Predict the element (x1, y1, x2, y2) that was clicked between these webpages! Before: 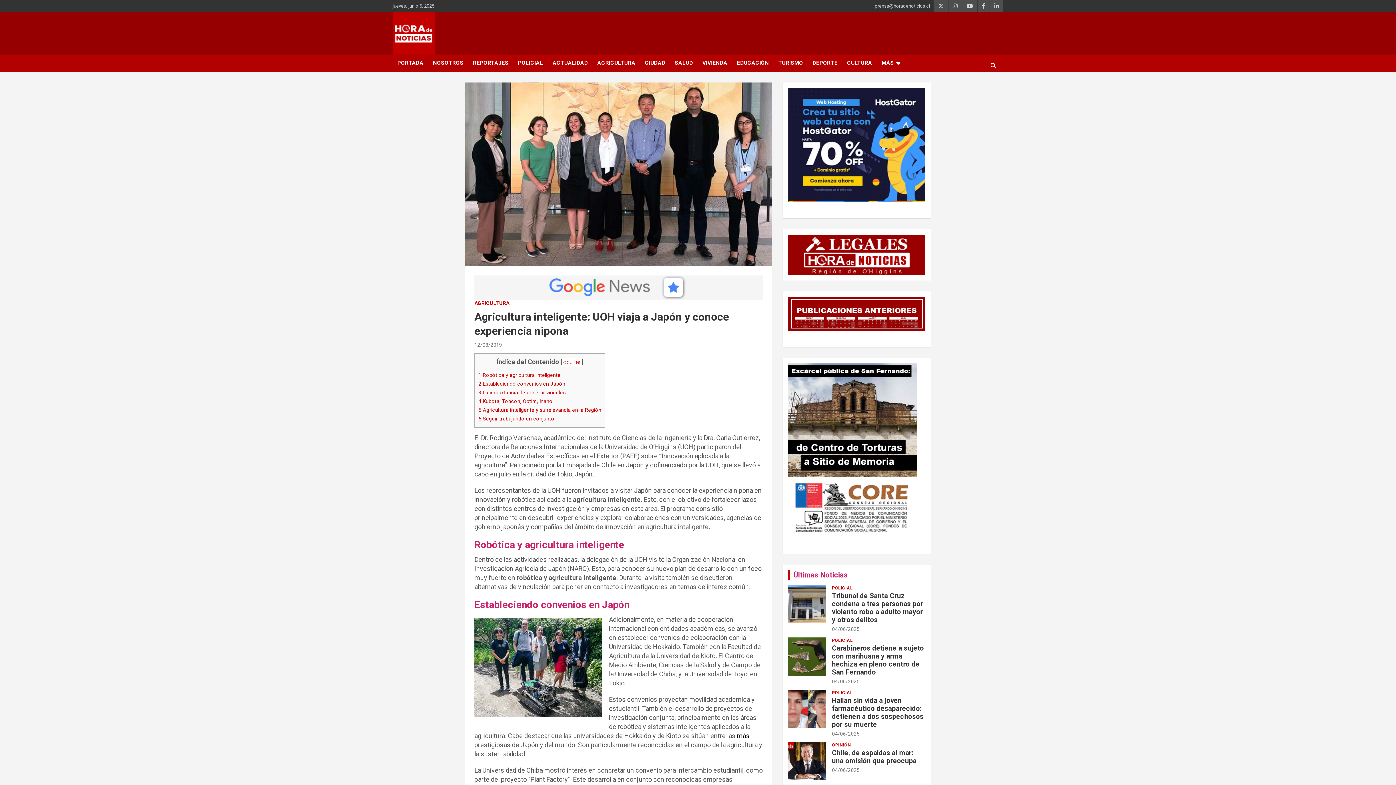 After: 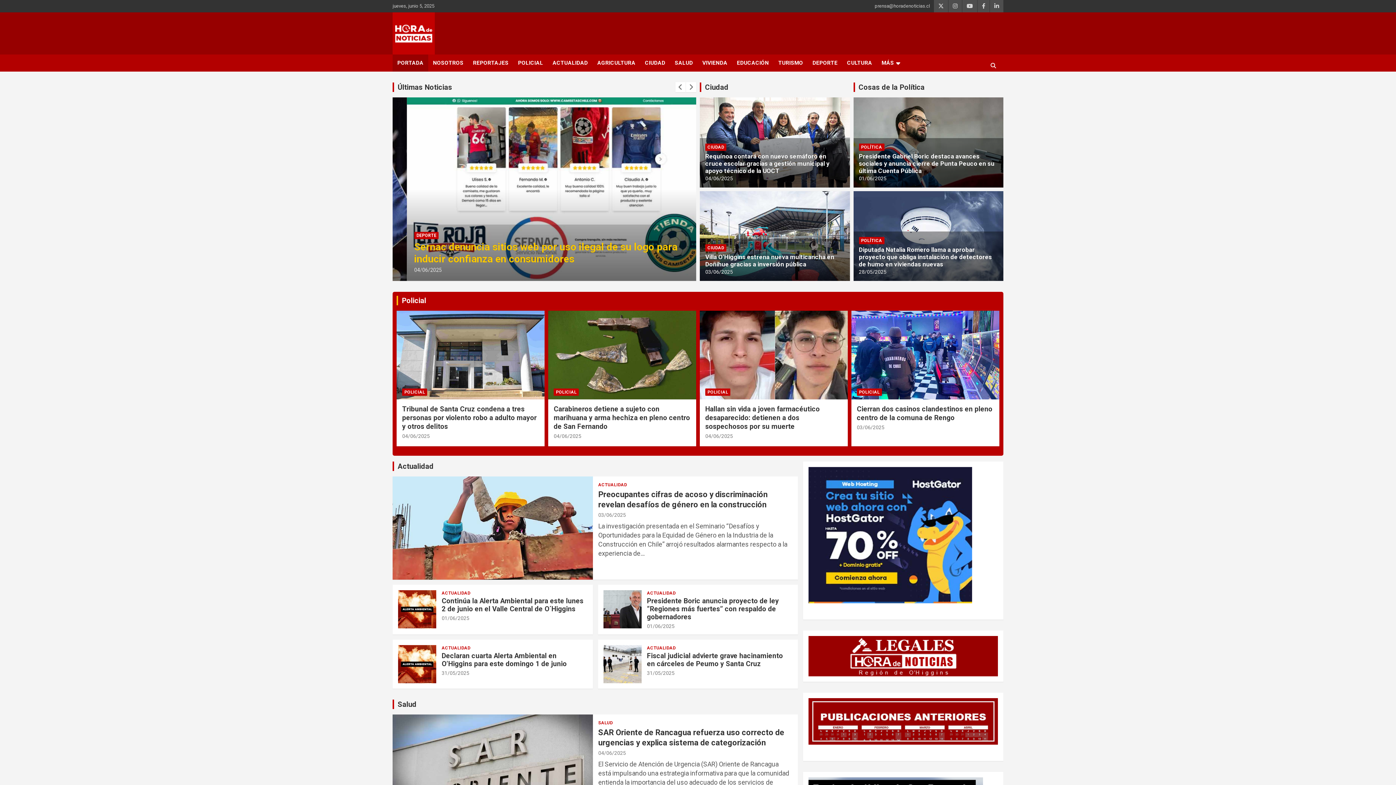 Action: bbox: (392, 54, 428, 71) label: PORTADA